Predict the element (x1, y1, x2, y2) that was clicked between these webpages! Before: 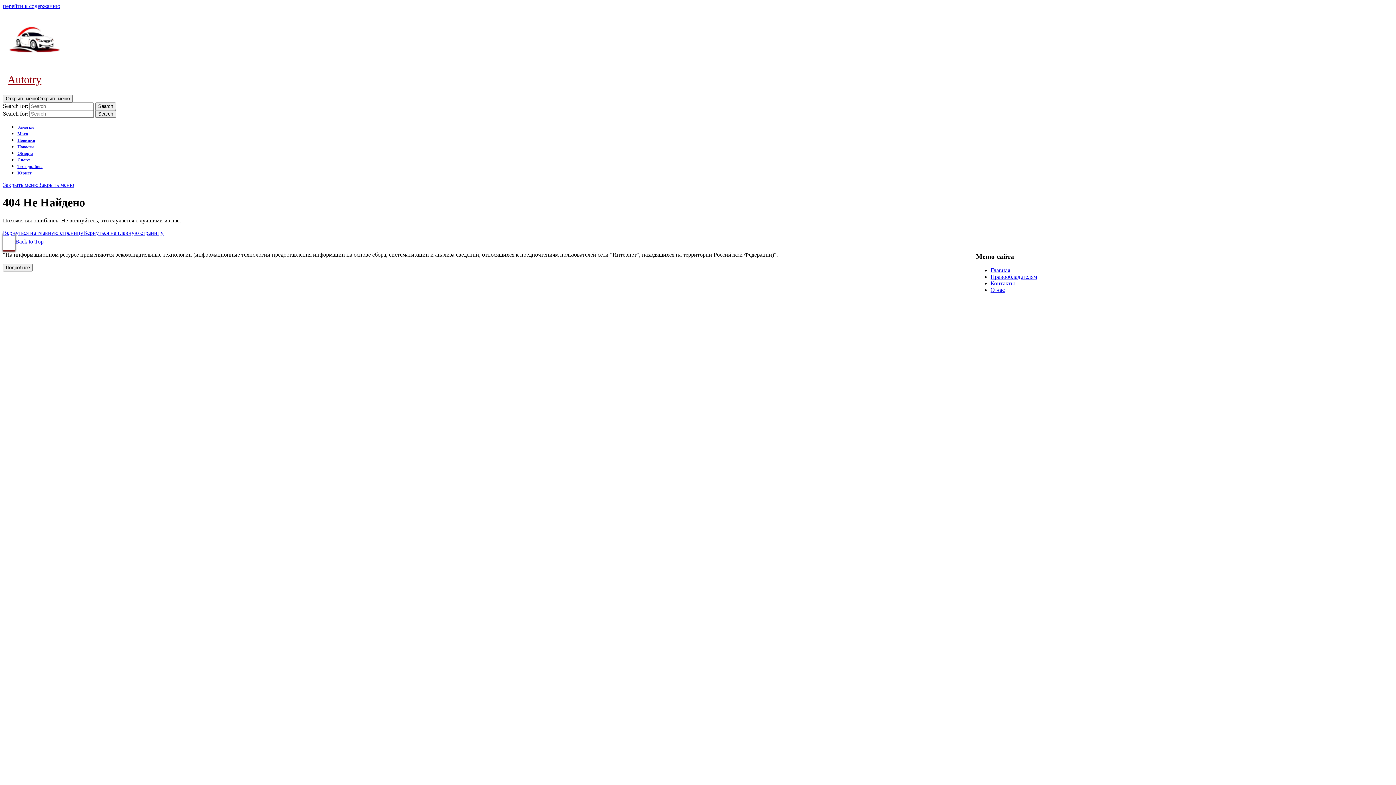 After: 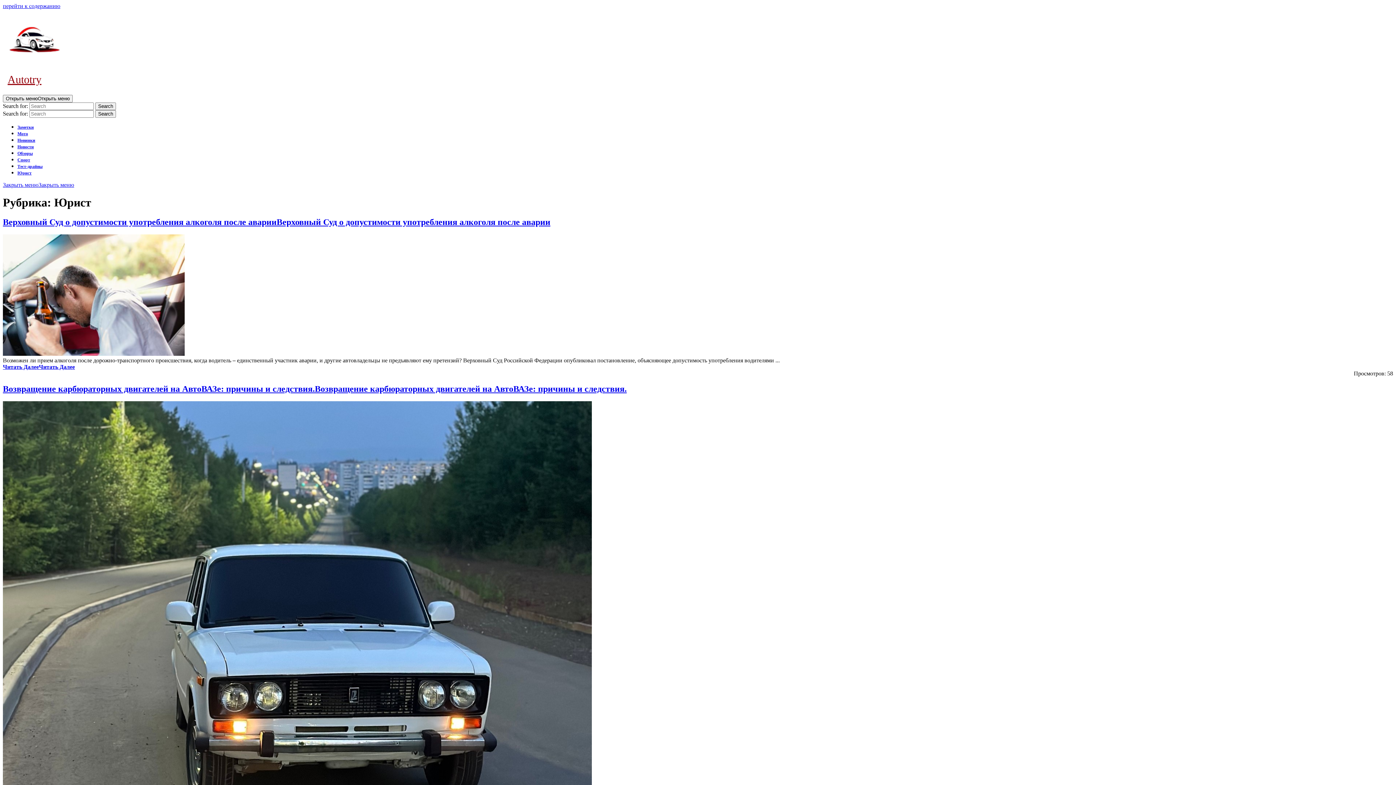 Action: label: Юрист bbox: (17, 170, 31, 175)